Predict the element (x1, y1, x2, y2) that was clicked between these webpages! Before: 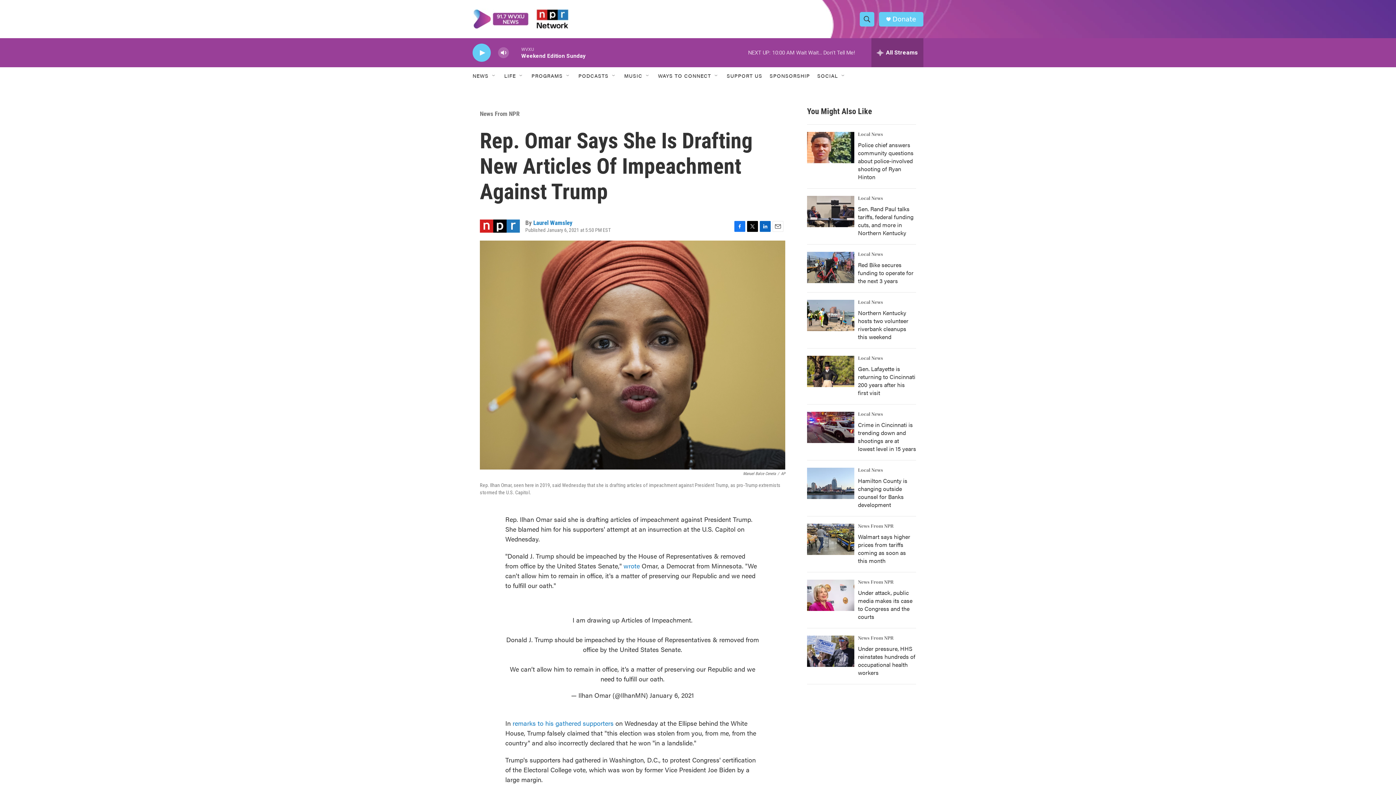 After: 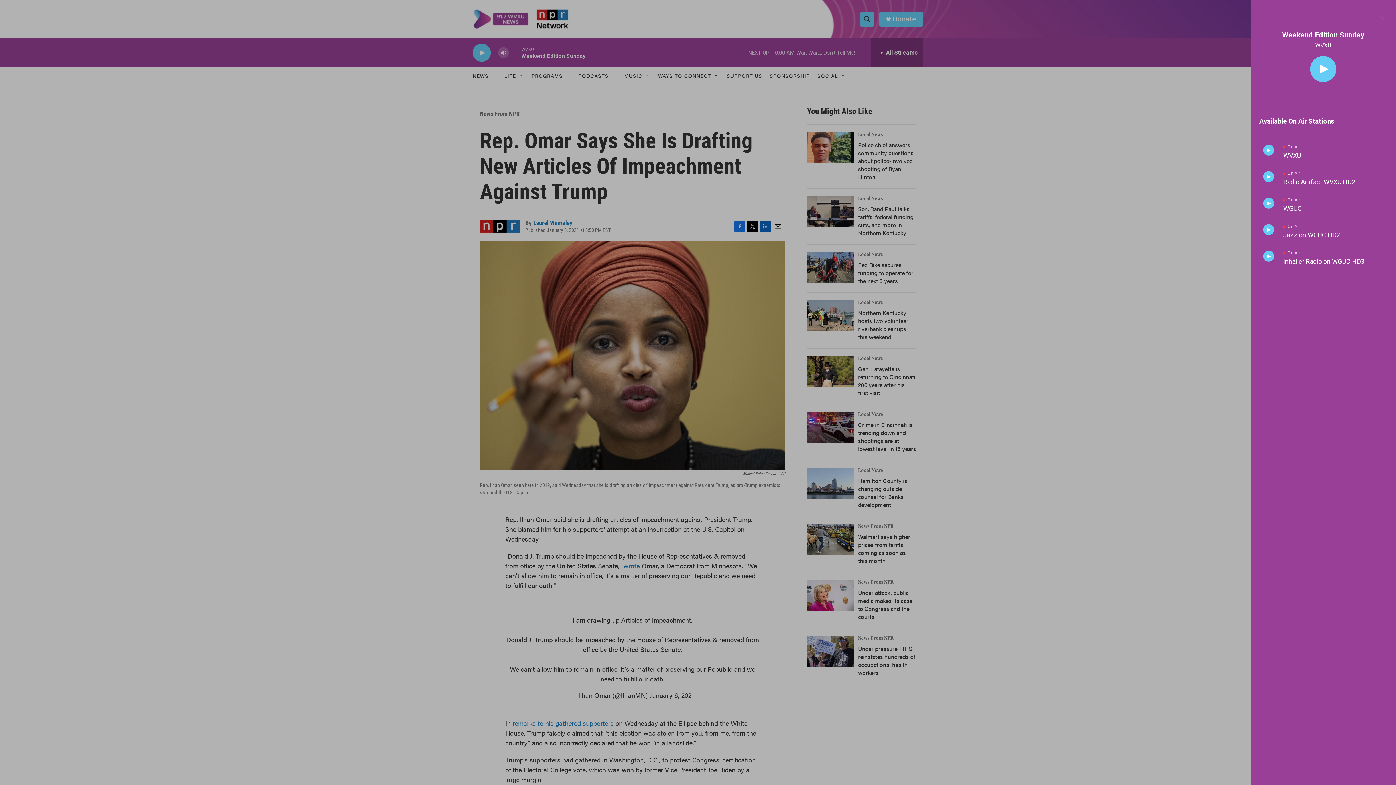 Action: label: all streams bbox: (871, 38, 923, 67)